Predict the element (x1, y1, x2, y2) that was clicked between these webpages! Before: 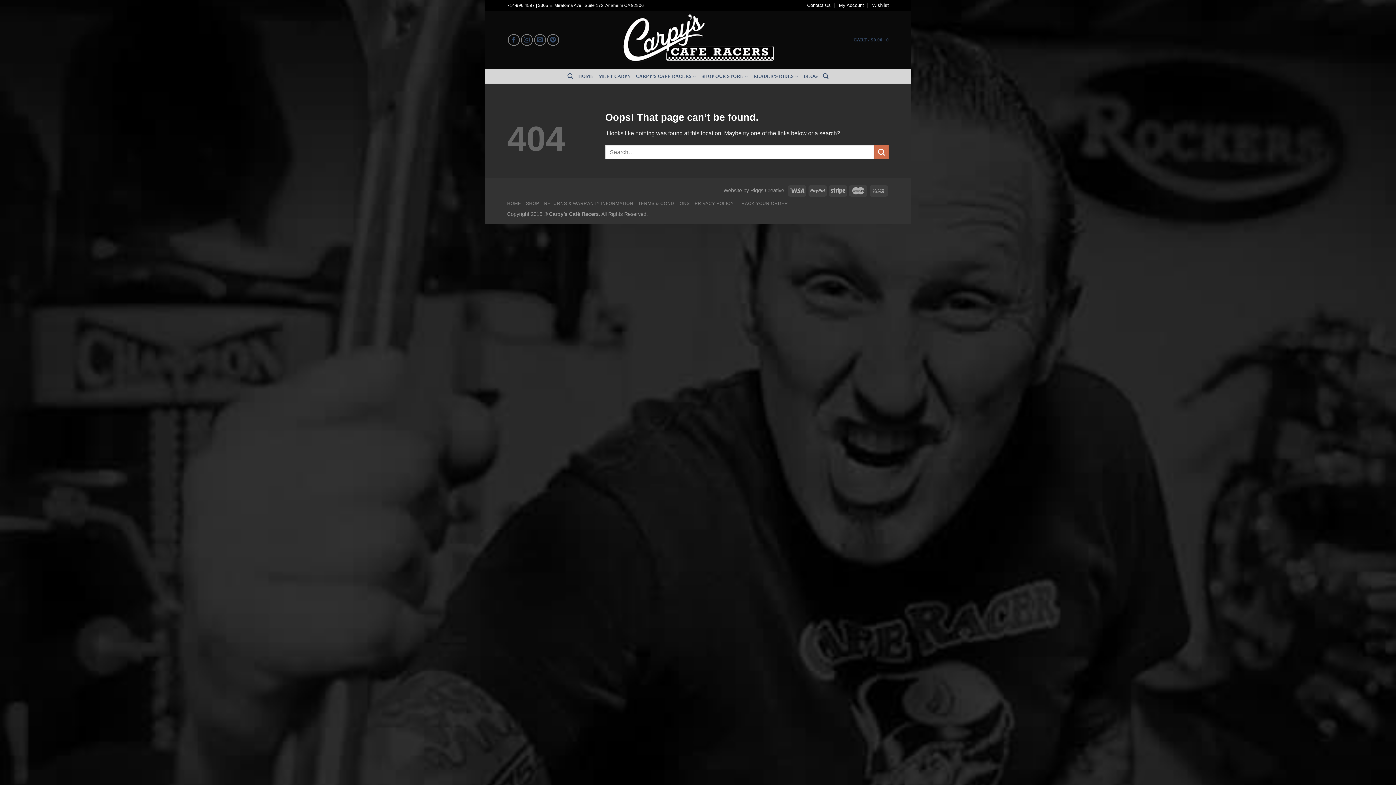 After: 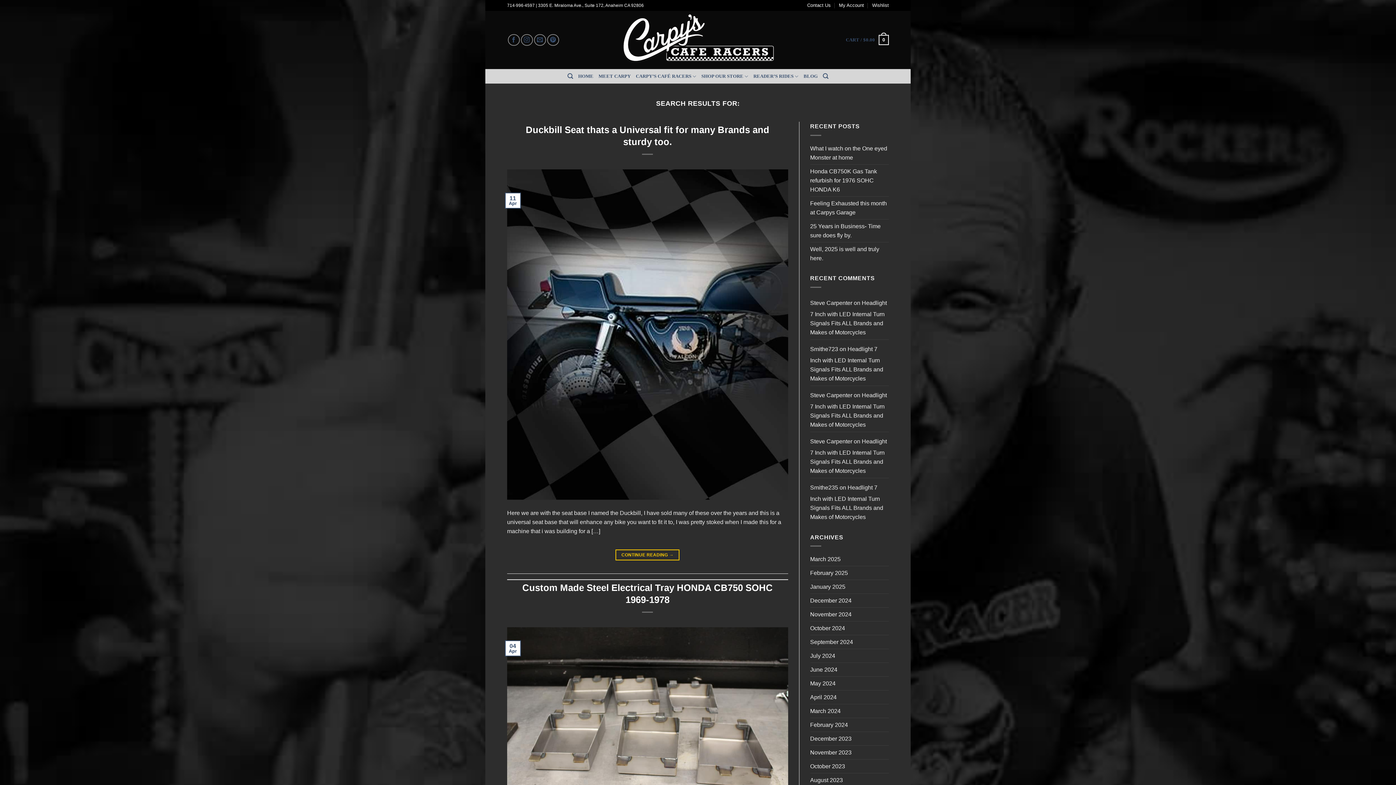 Action: bbox: (874, 145, 889, 159) label: Submit